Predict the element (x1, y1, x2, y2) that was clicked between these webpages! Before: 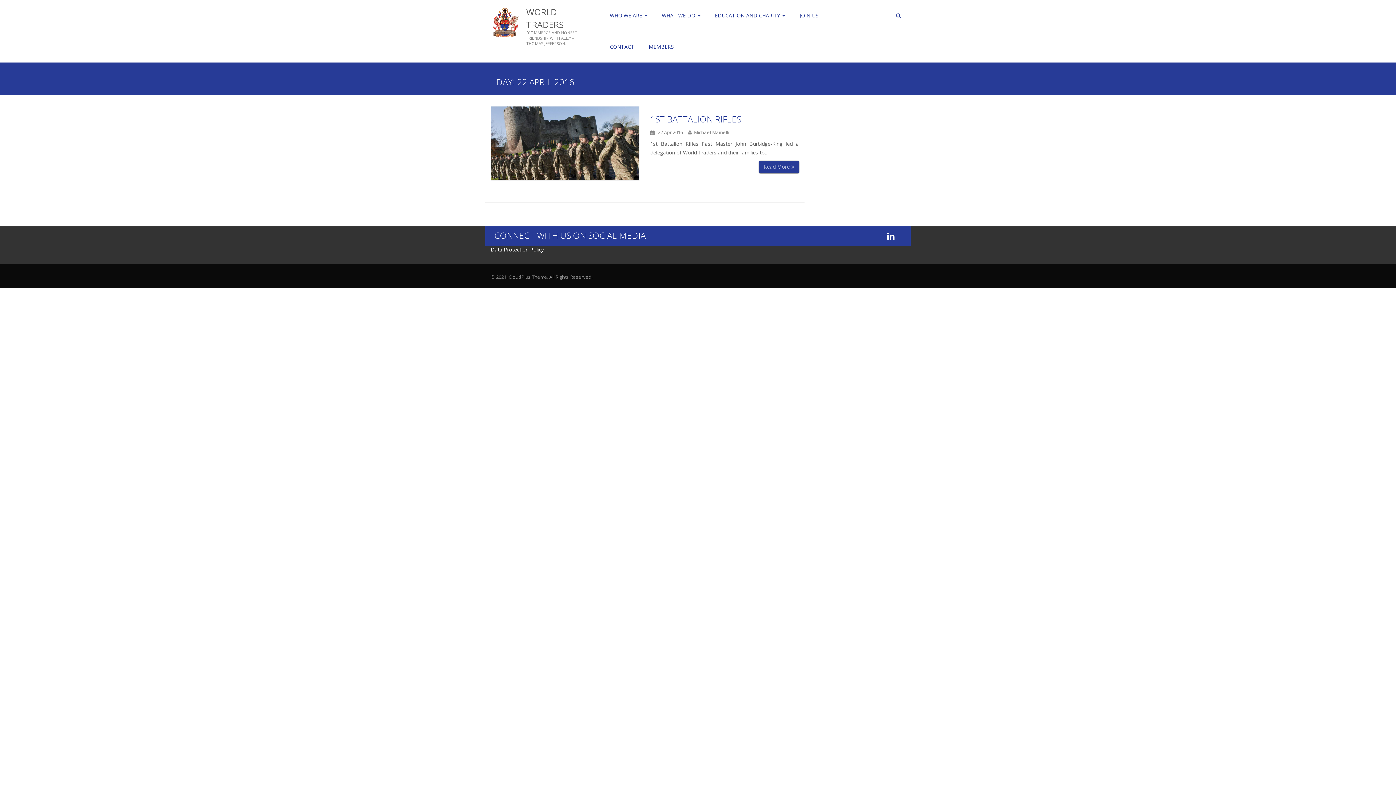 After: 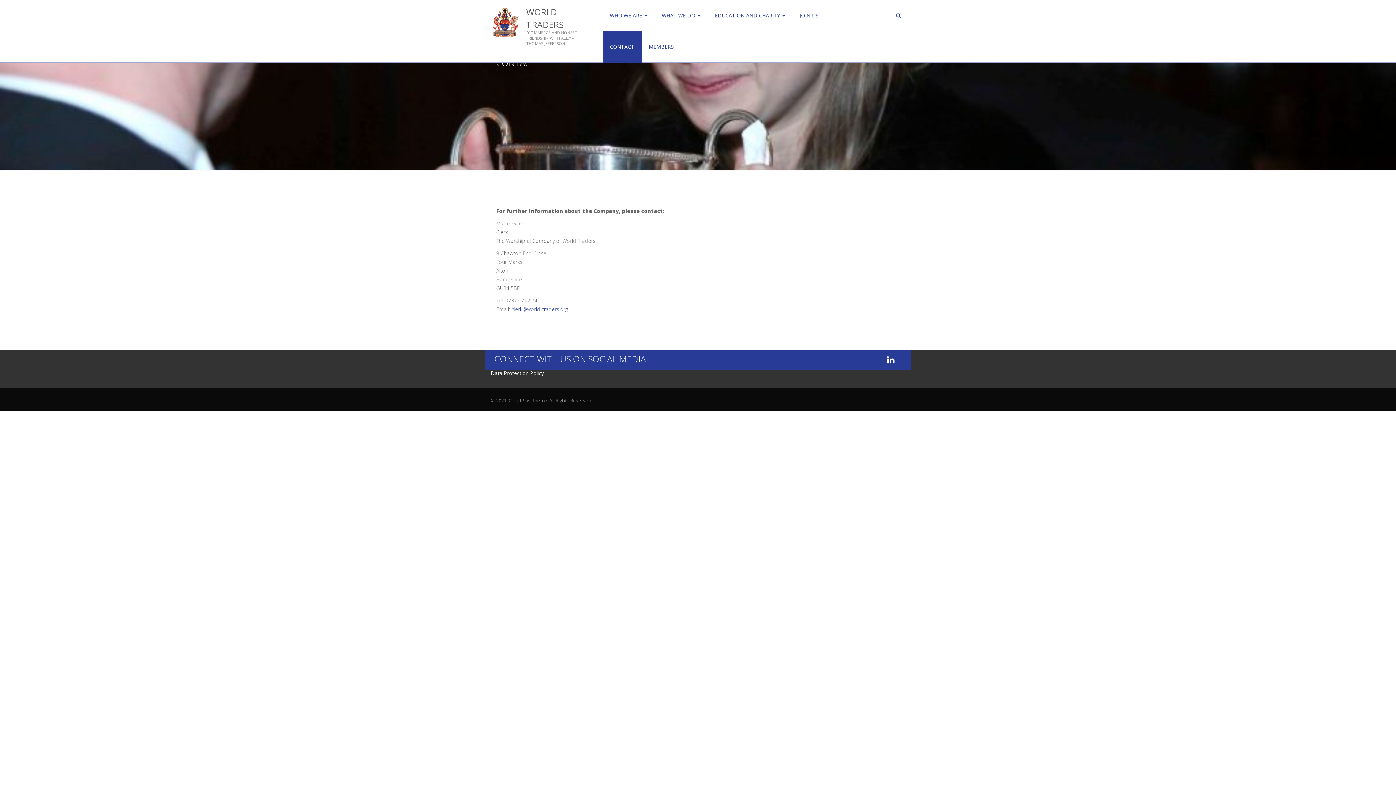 Action: label: CONTACT bbox: (602, 31, 641, 62)